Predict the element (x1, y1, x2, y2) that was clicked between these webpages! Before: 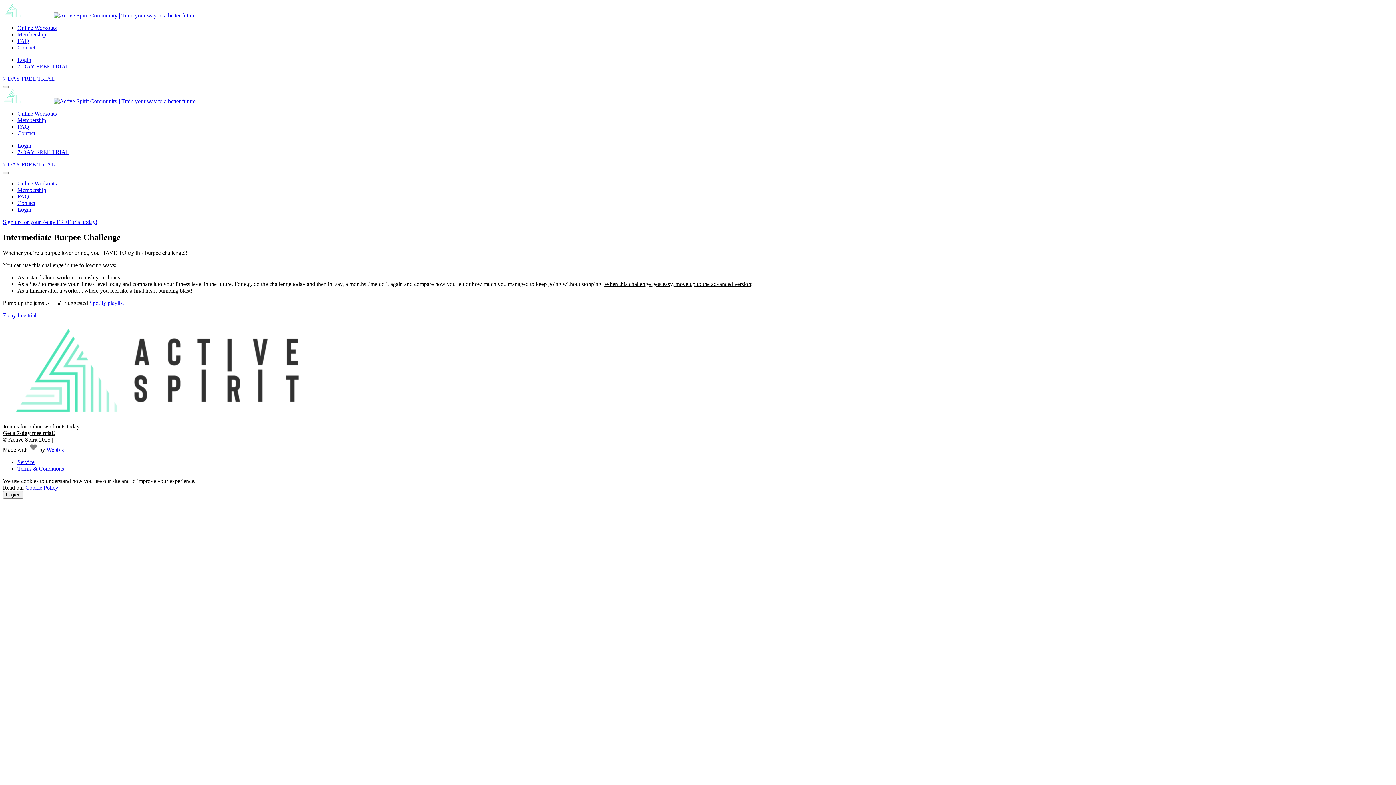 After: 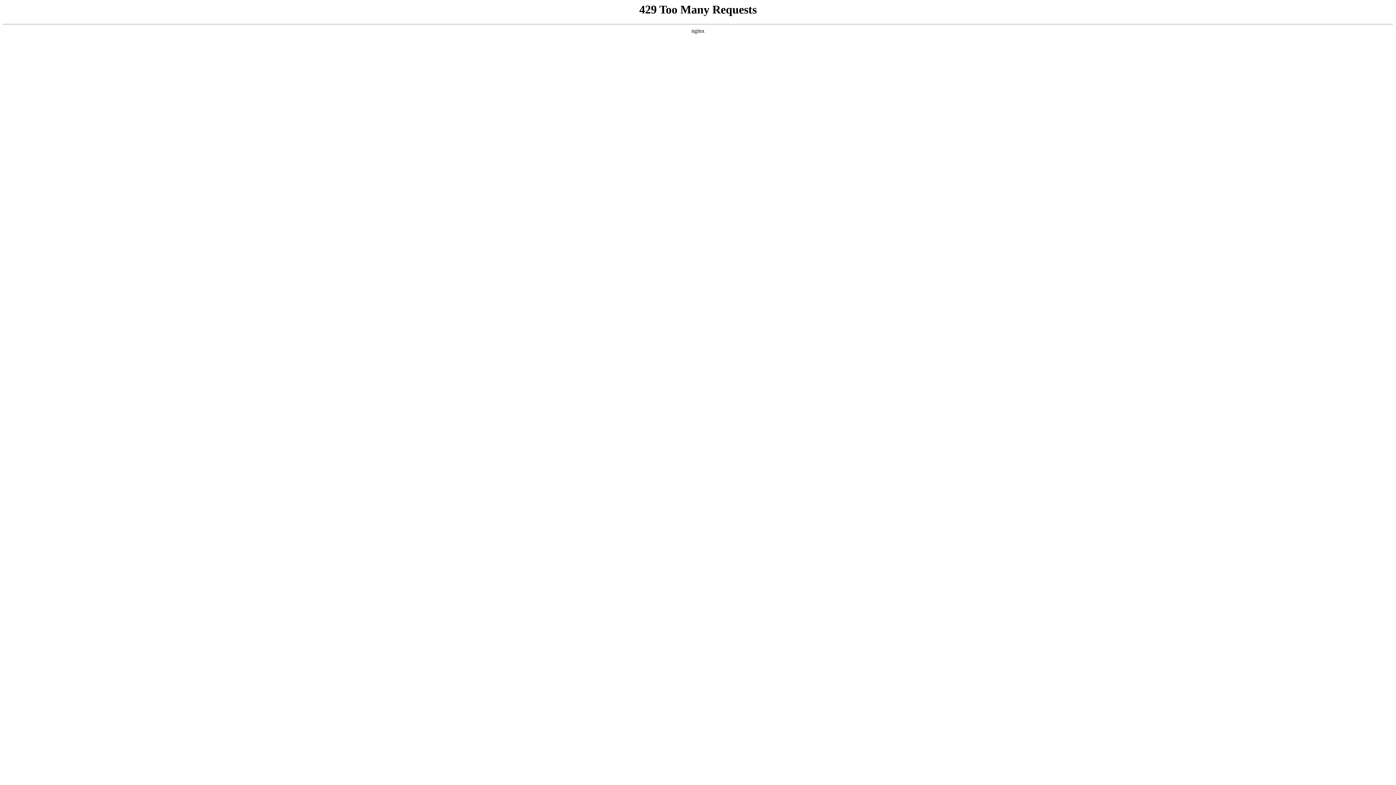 Action: label:   bbox: (2, 98, 53, 104)